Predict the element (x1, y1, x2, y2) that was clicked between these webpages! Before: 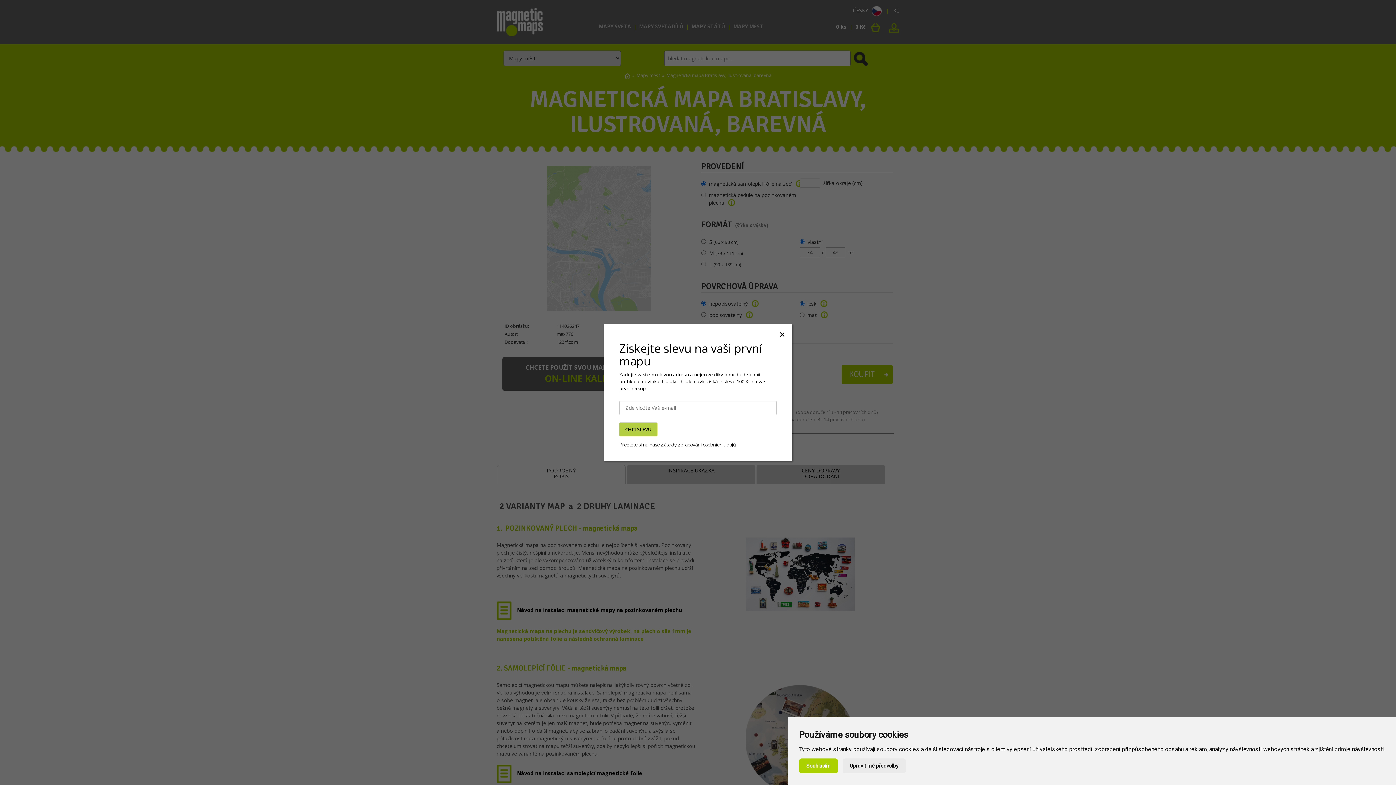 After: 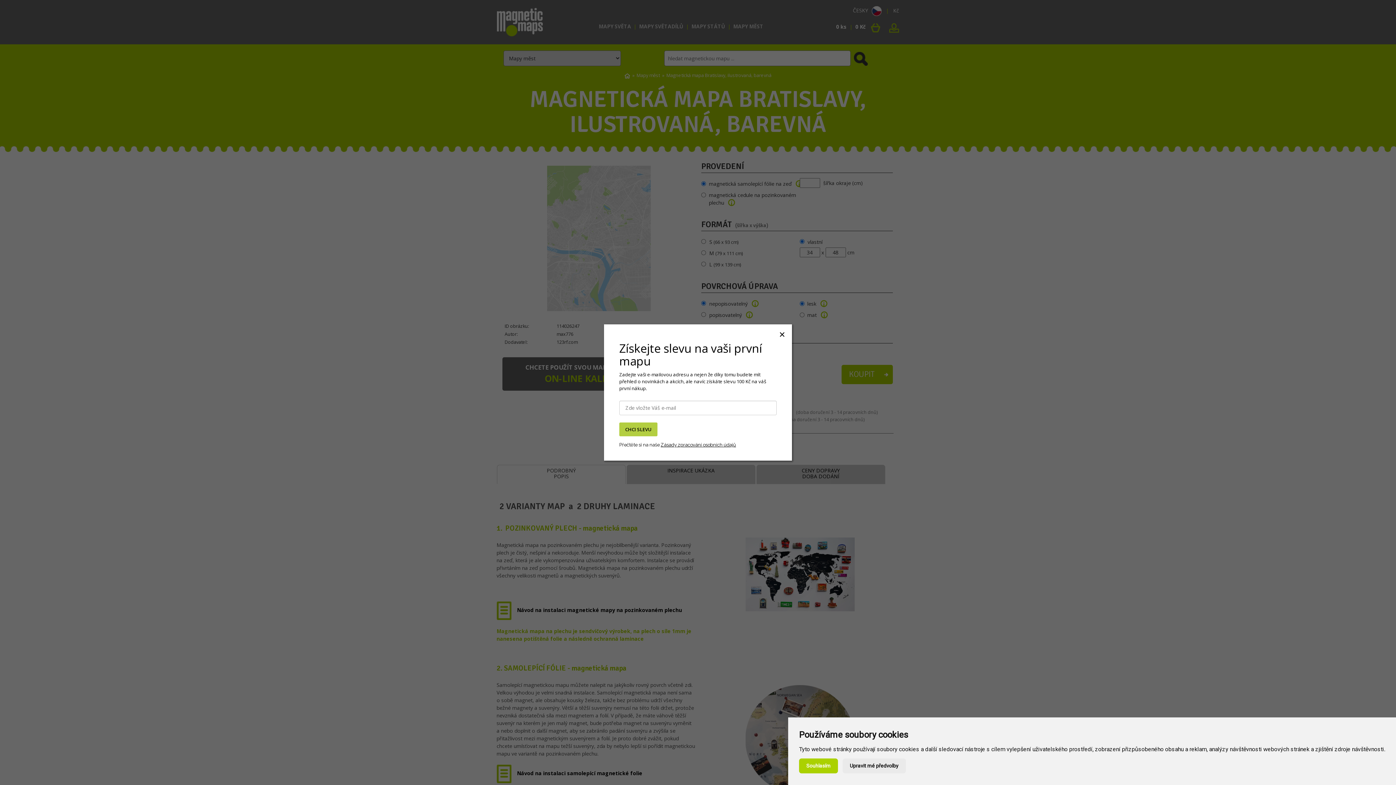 Action: bbox: (660, 442, 736, 447) label: Zásady zpracování osobních údajů